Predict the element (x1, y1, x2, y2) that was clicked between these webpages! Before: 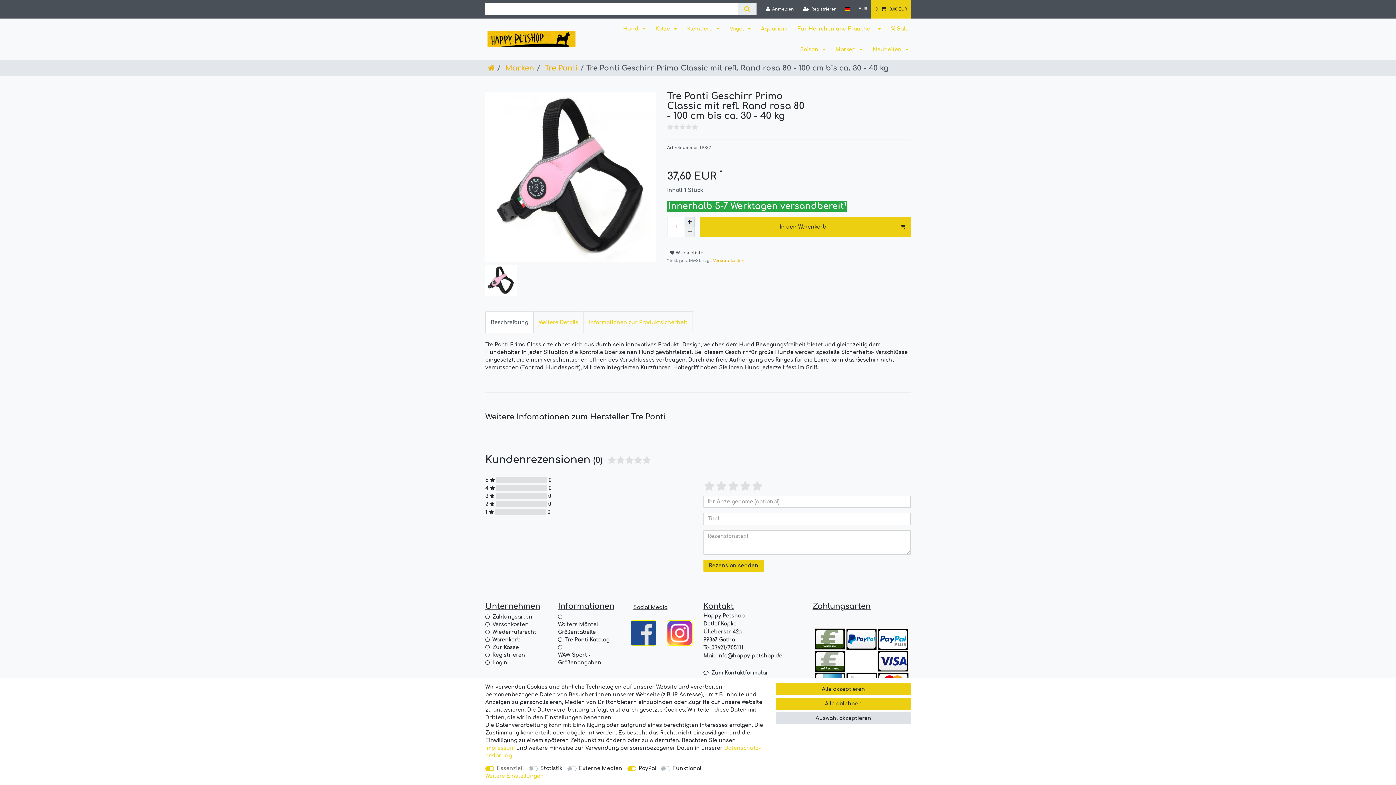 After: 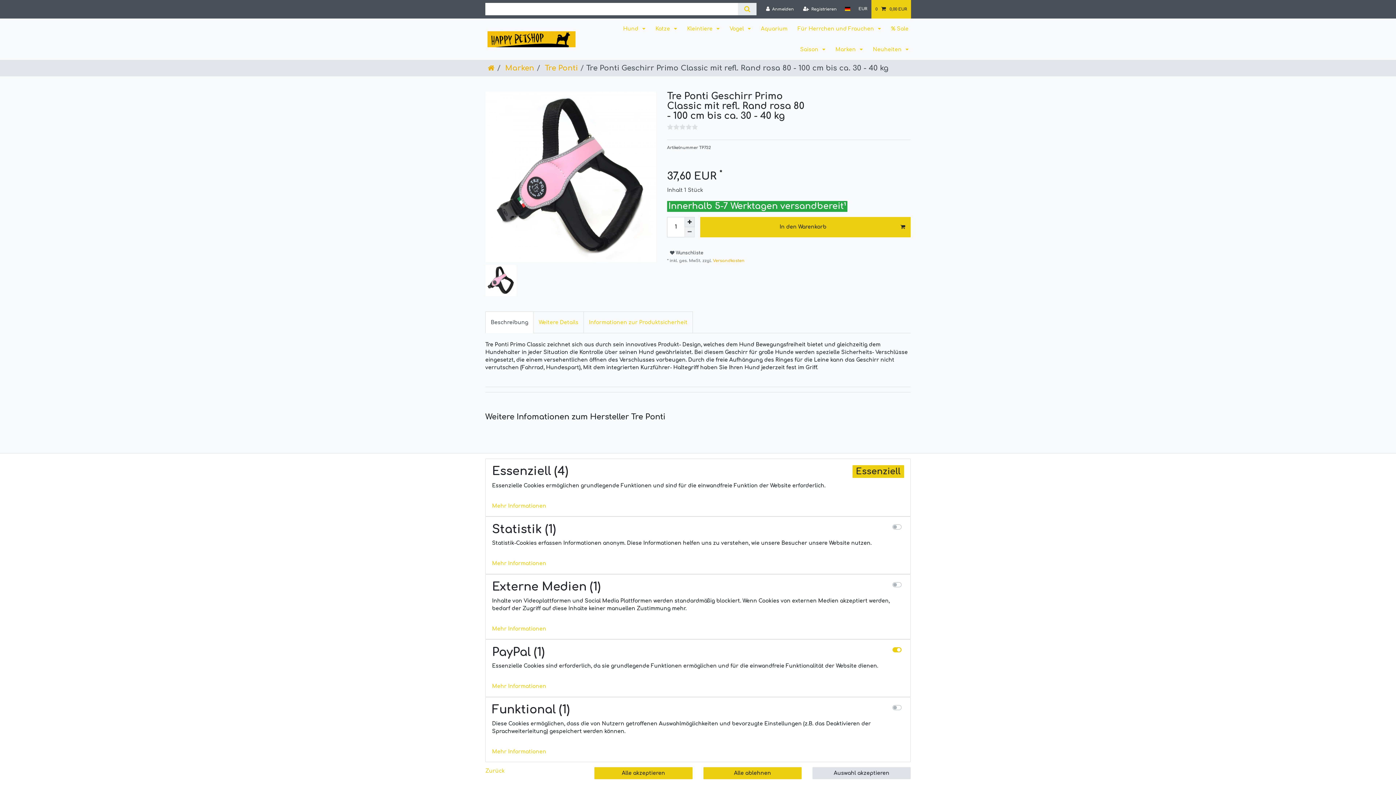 Action: bbox: (485, 772, 544, 780) label: Weitere Einstellungen